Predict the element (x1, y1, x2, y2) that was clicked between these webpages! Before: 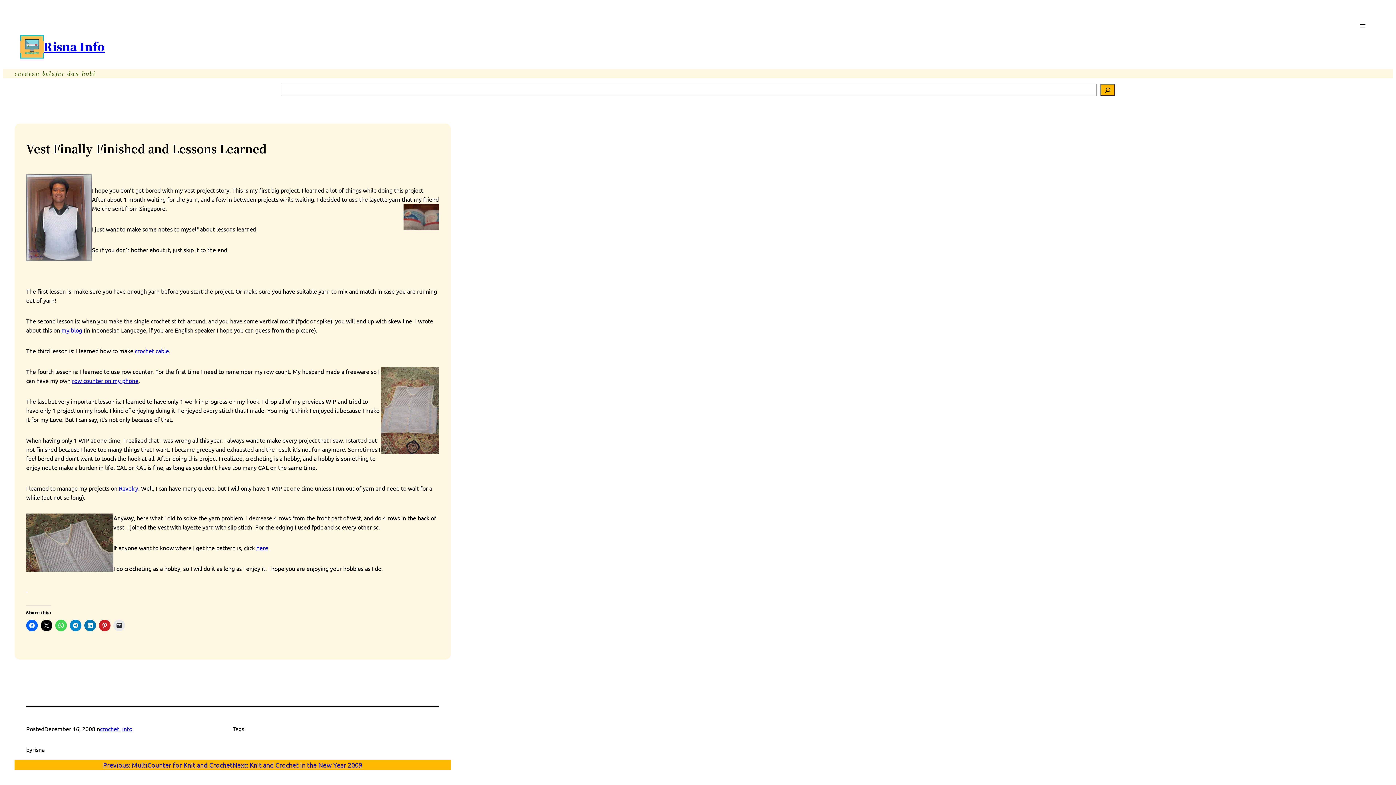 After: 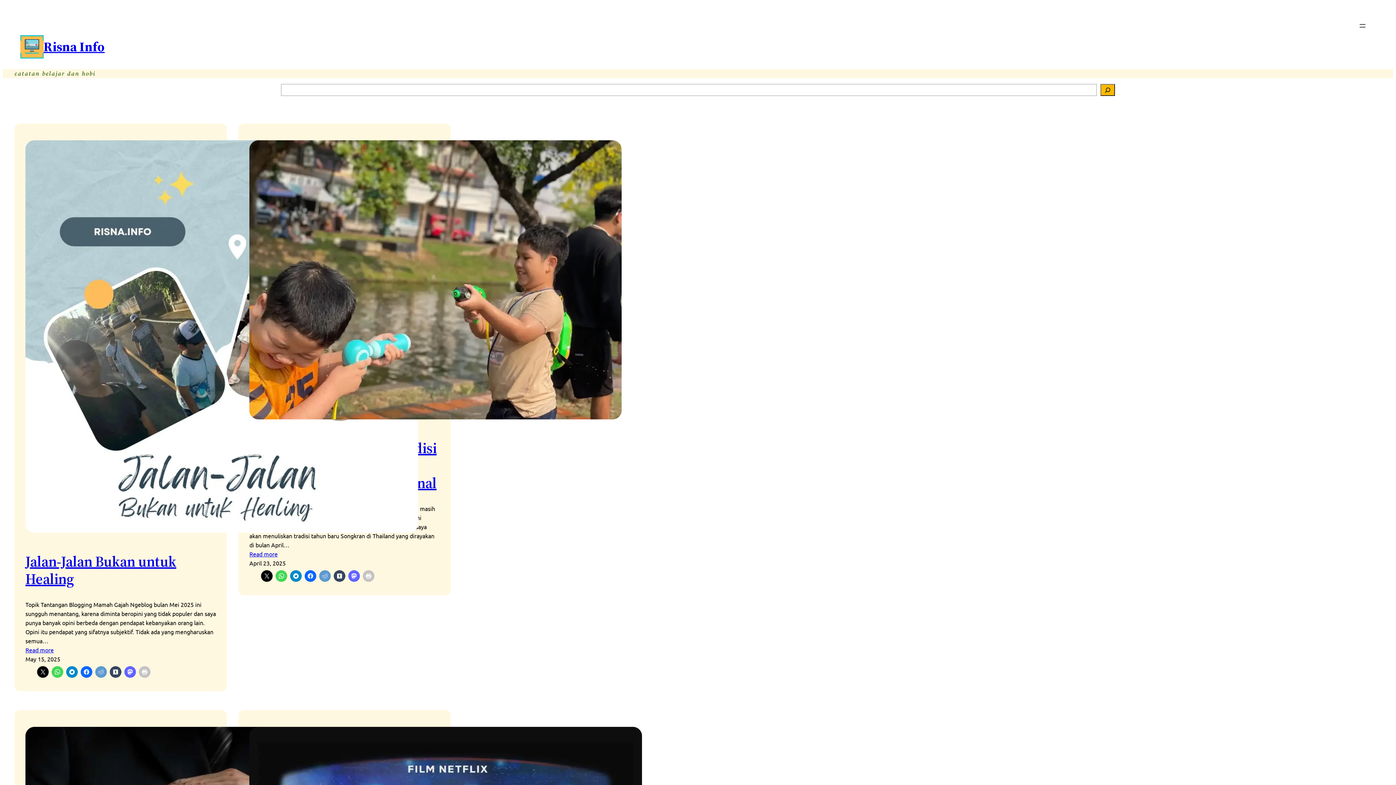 Action: bbox: (20, 35, 43, 58)